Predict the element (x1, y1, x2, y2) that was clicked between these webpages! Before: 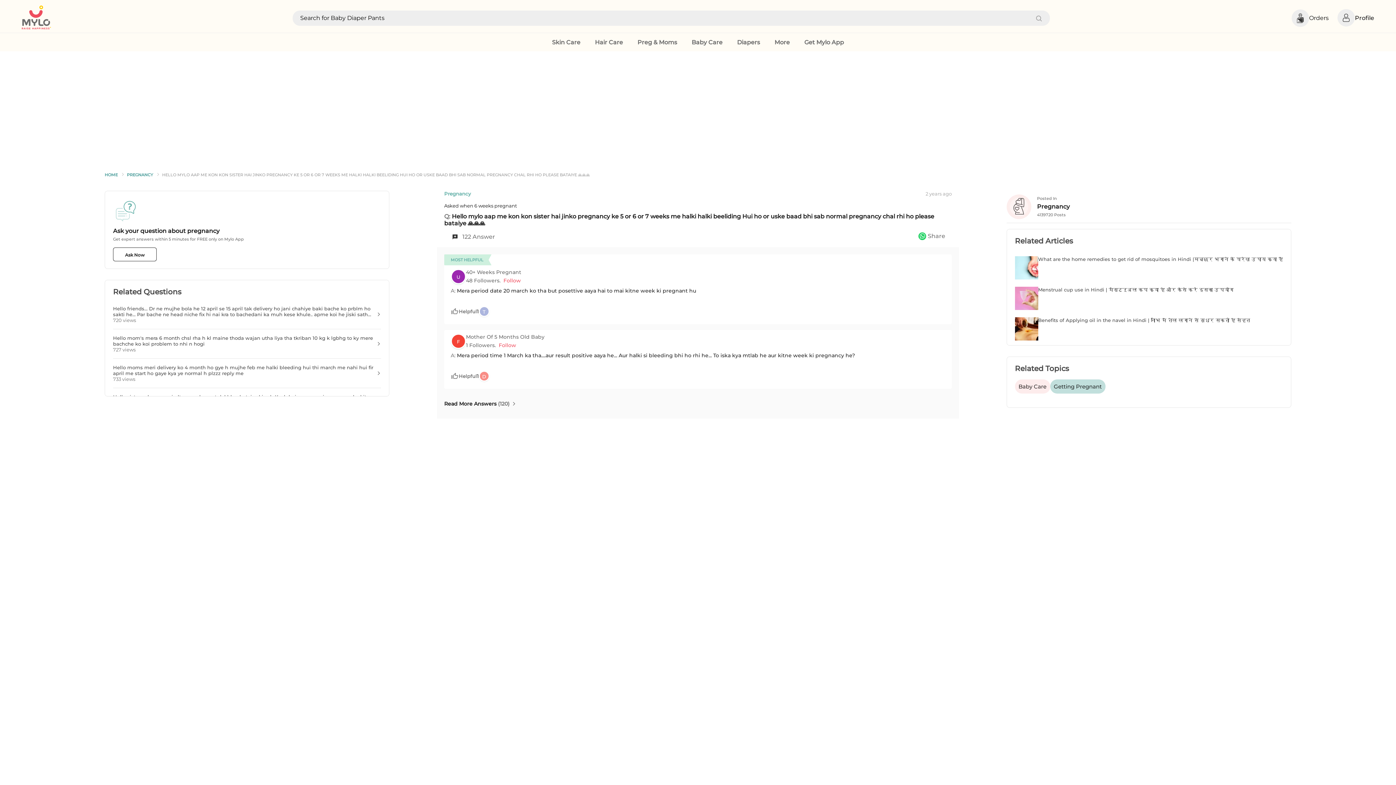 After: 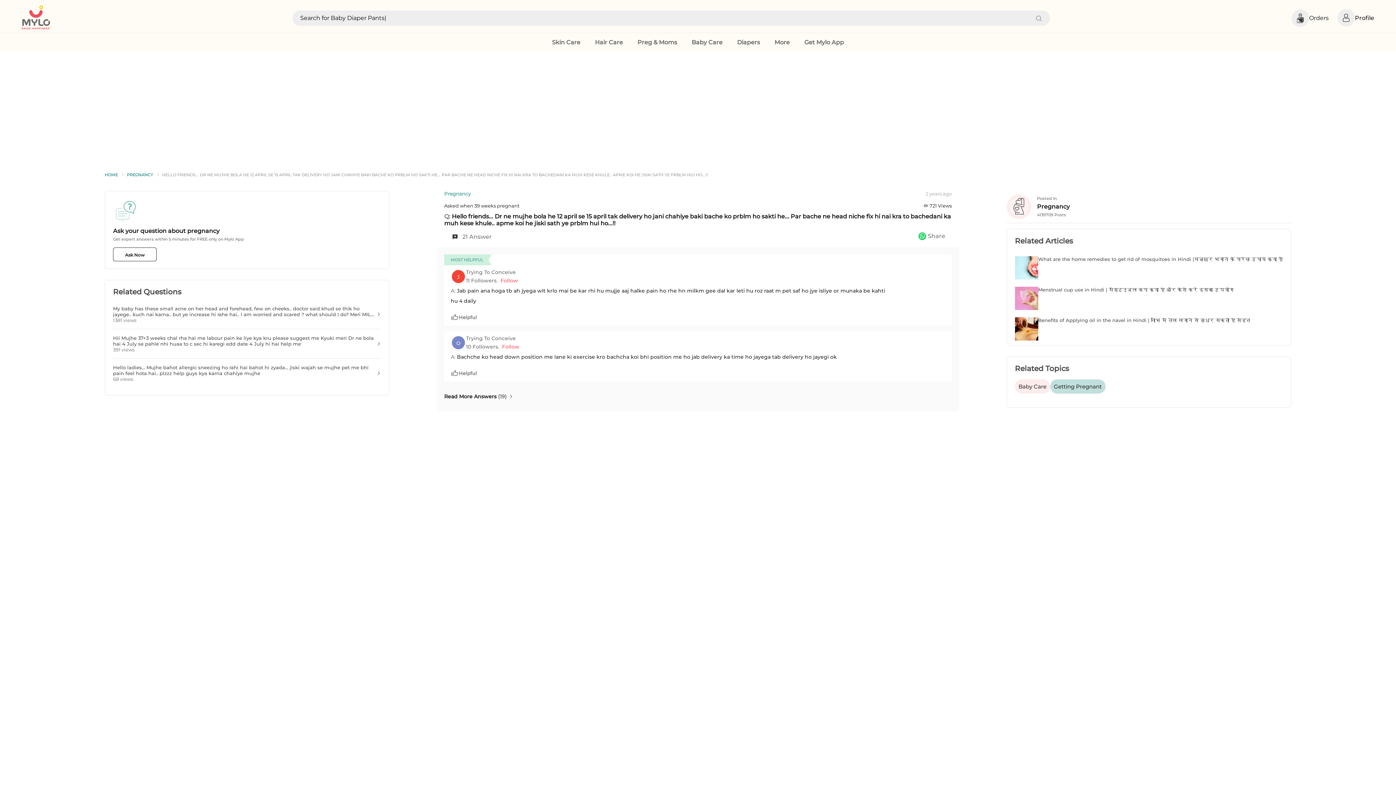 Action: label: Hello friends... Dr ne mujhe bola he 12 april se 15 april tak delivery ho jani chahiye baki bache ko prblm ho sakti he... Par bache ne head niche fix hi nai kra to bachedani ka muh kese khule.. apme koi he jiski sath ye prblm hui ho...!!
720 views bbox: (113, 299, 381, 329)